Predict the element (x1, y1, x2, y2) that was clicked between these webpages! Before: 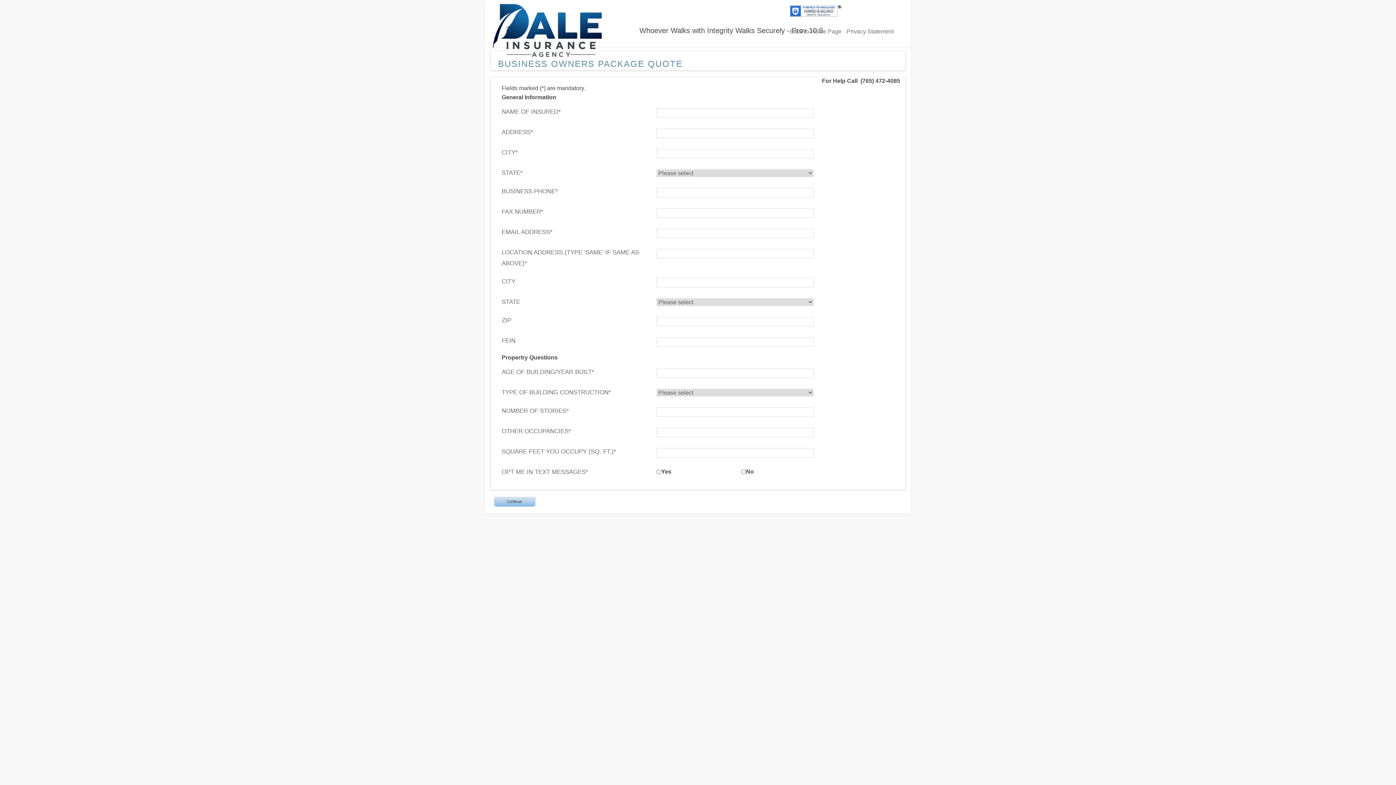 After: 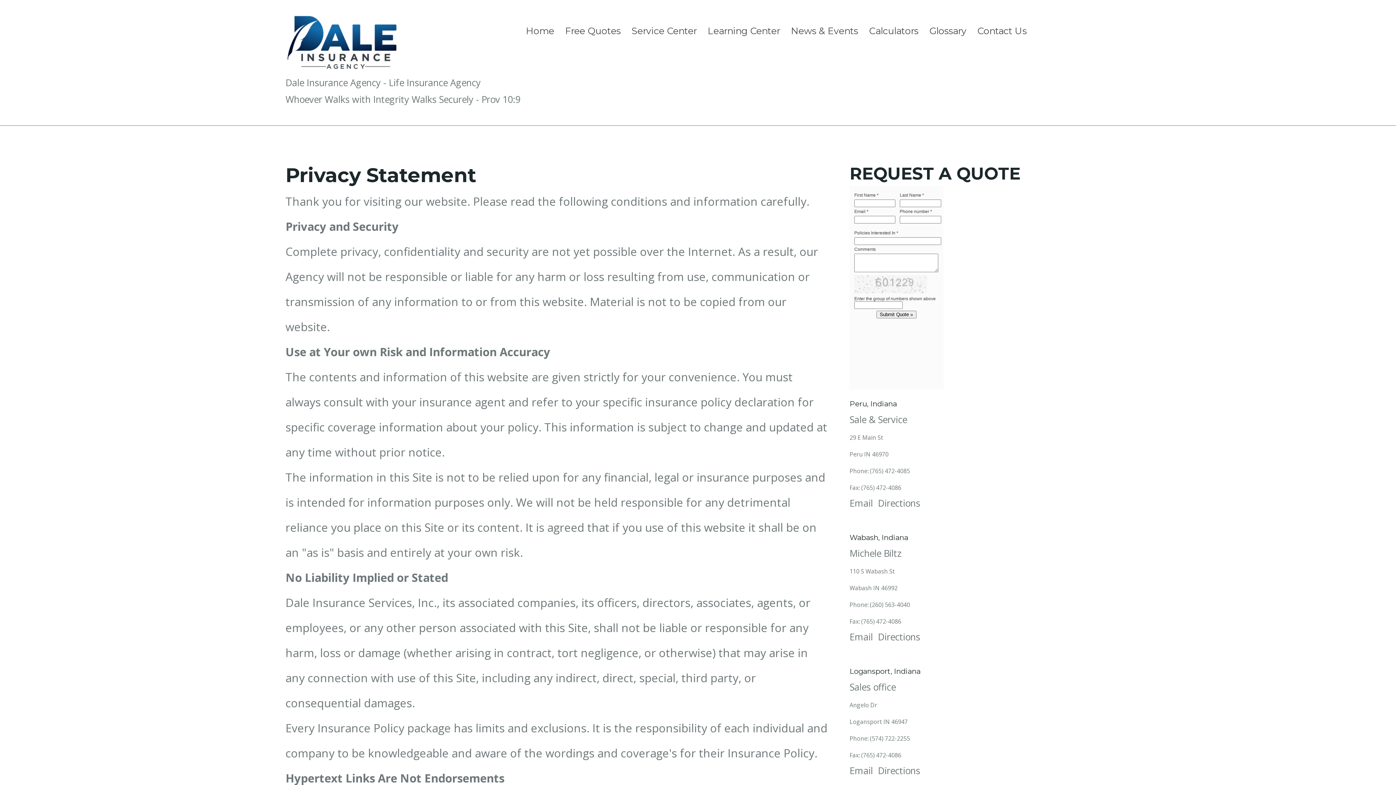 Action: label: Privacy Statement bbox: (843, 28, 893, 34)